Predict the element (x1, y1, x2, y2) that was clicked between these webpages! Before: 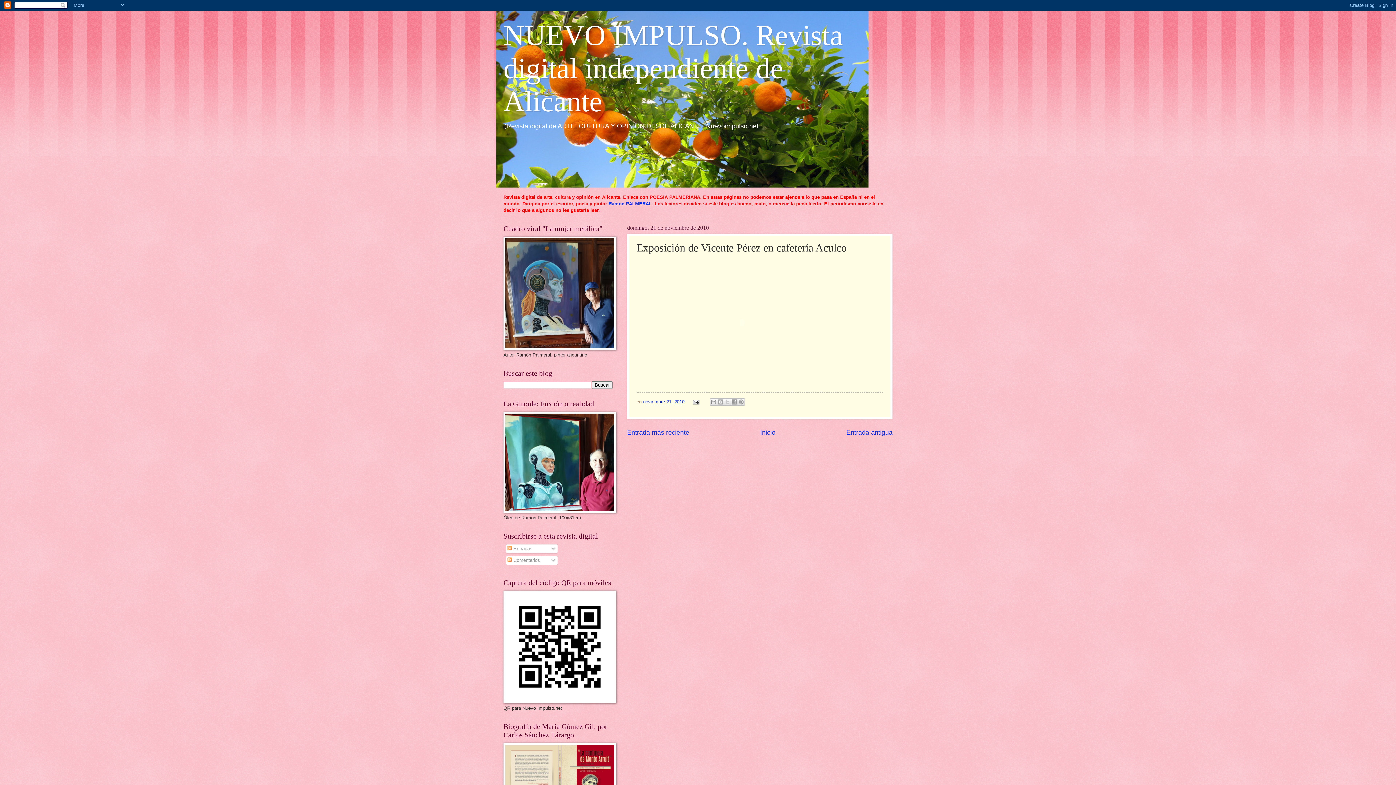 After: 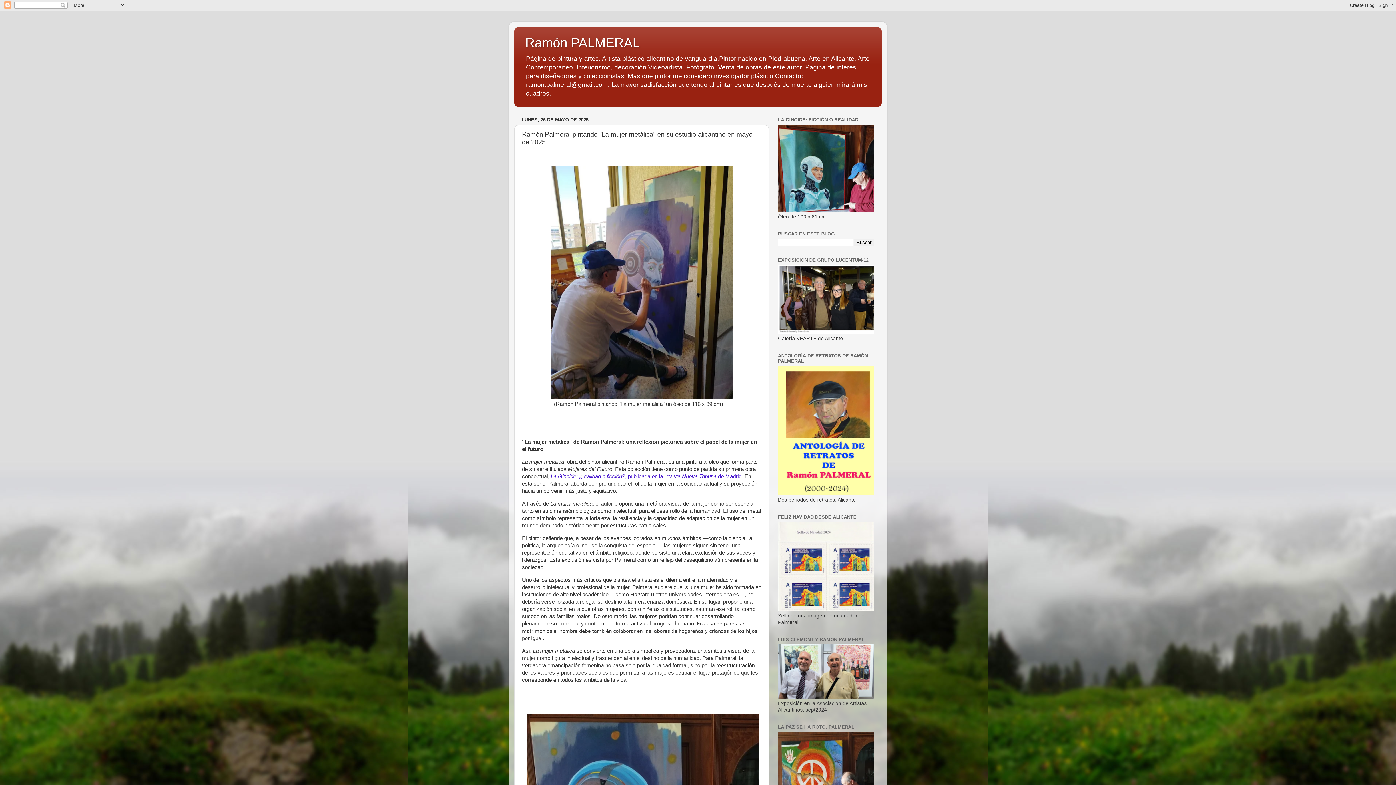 Action: bbox: (503, 345, 616, 351)